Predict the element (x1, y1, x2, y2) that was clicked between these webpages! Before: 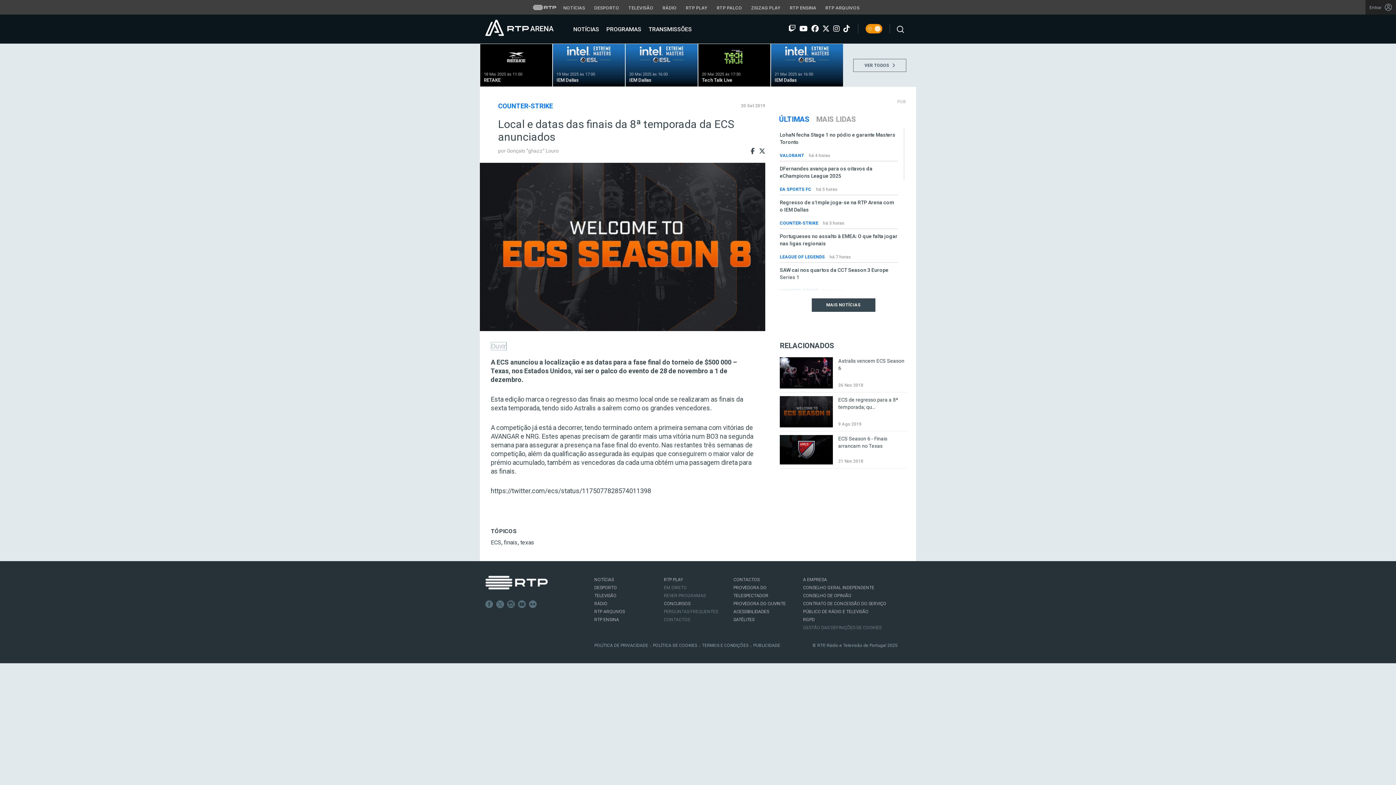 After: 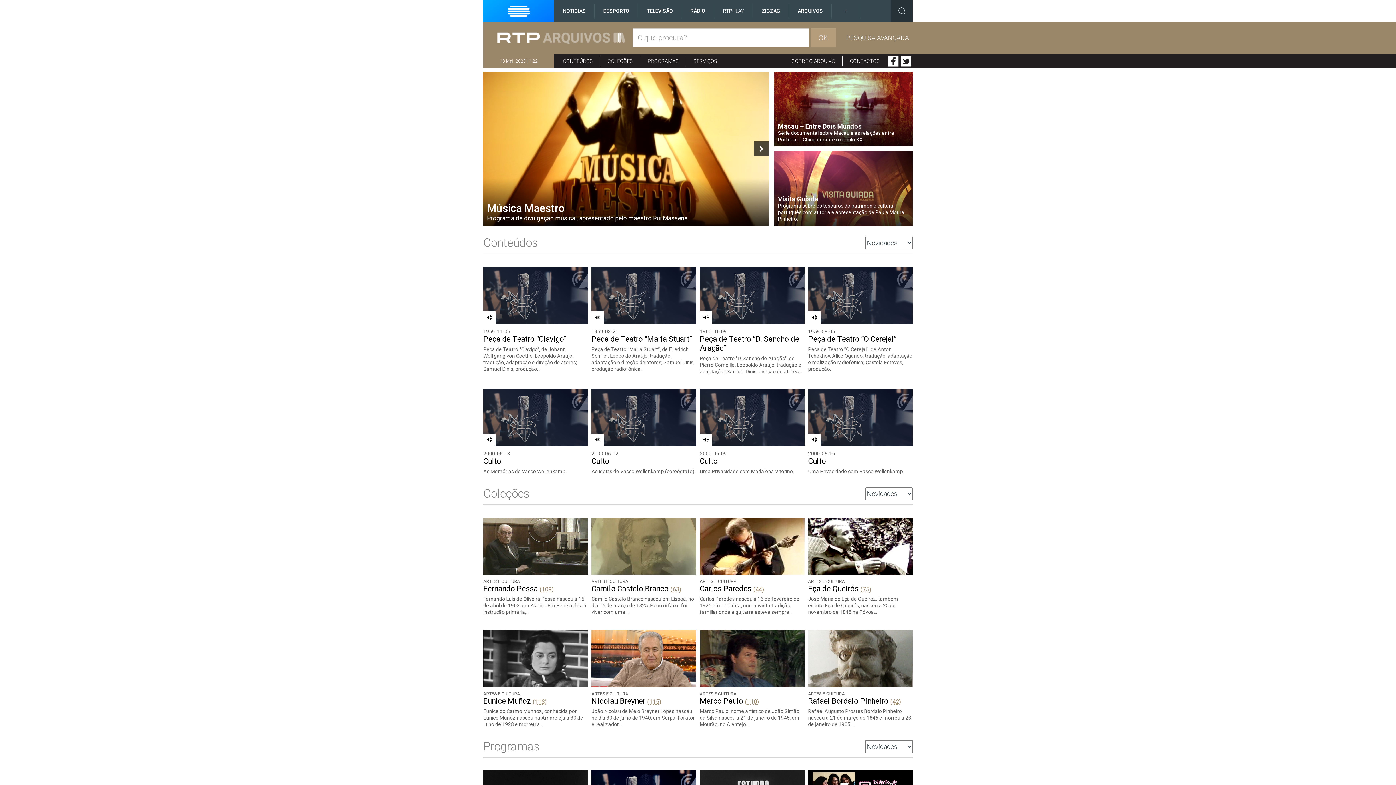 Action: bbox: (594, 609, 625, 614) label: RTP ARQUIVOS